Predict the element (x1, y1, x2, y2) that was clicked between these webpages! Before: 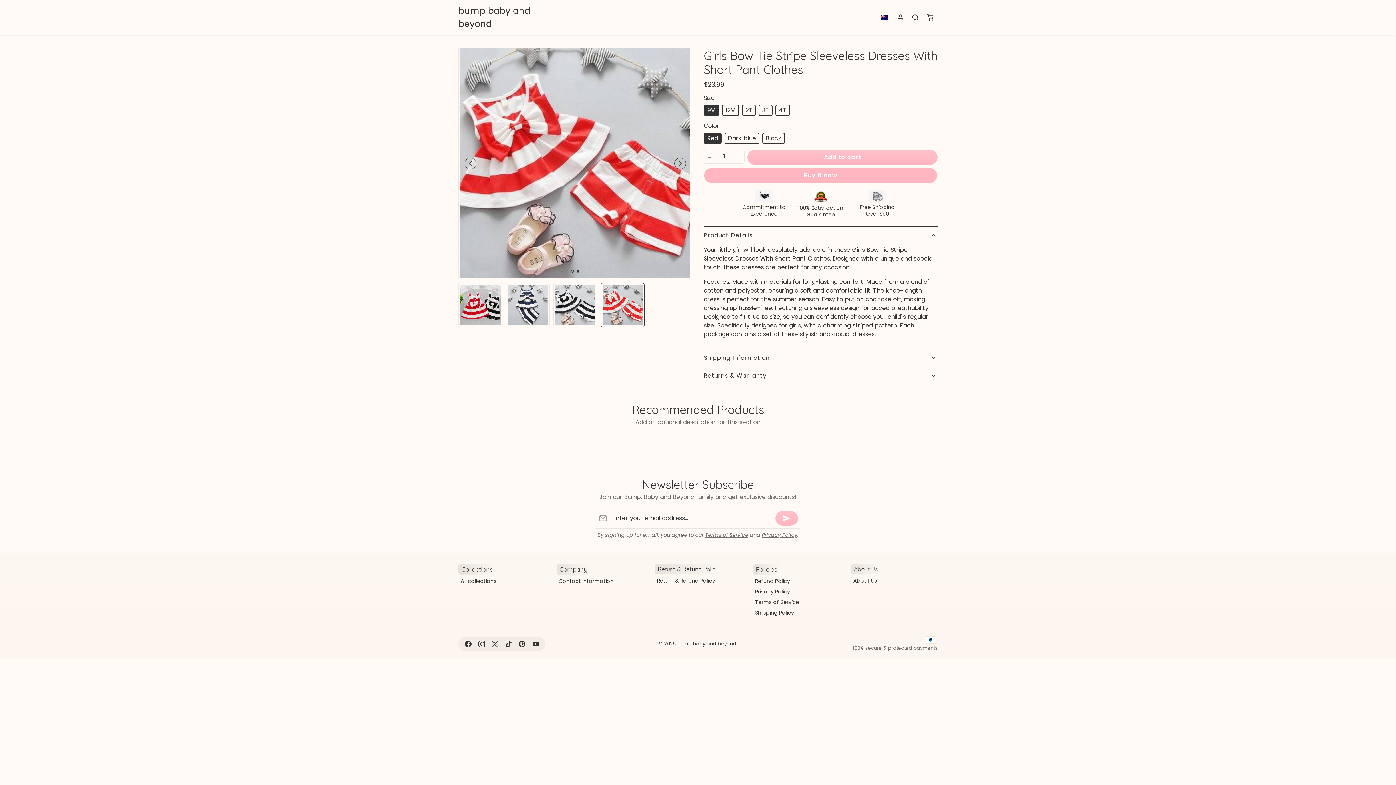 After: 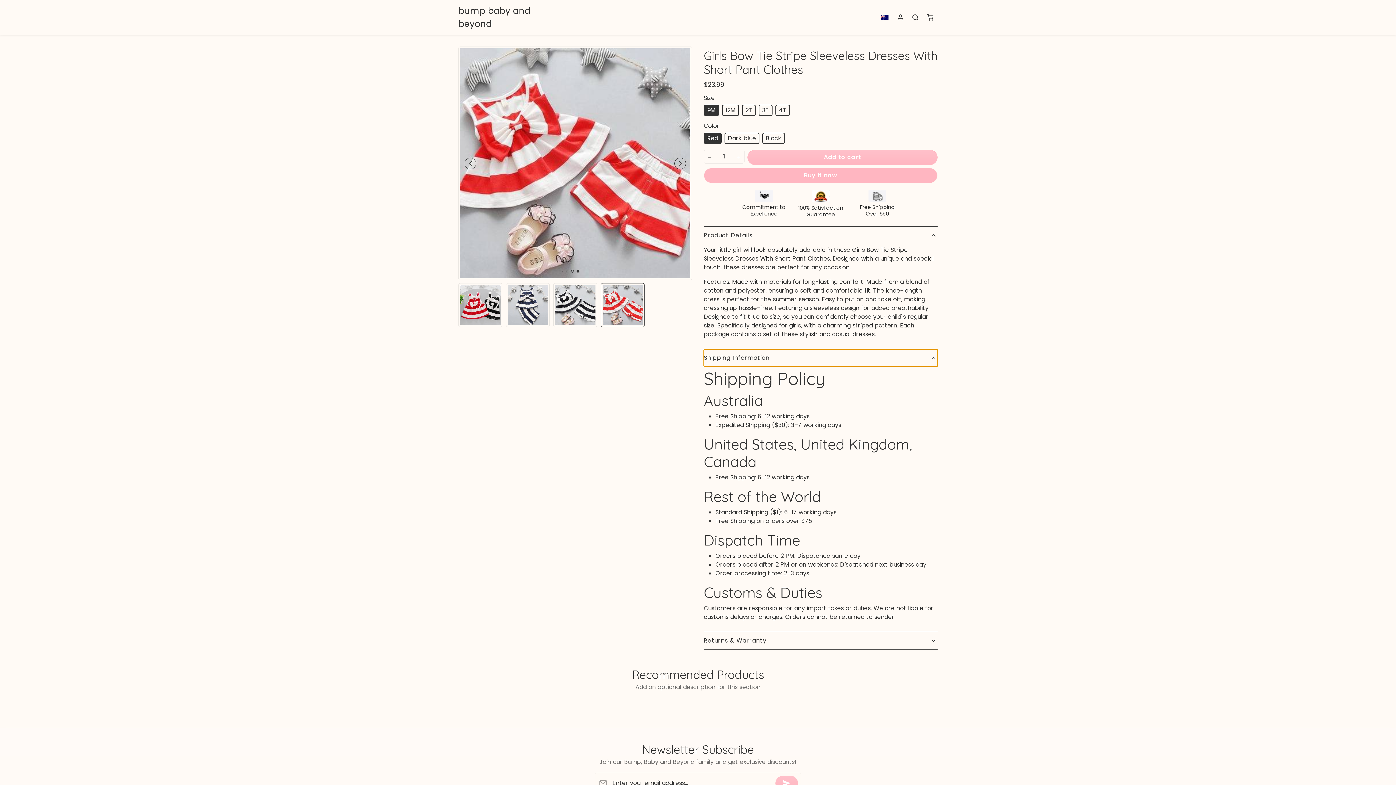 Action: label: Shipping Information bbox: (704, 349, 937, 366)